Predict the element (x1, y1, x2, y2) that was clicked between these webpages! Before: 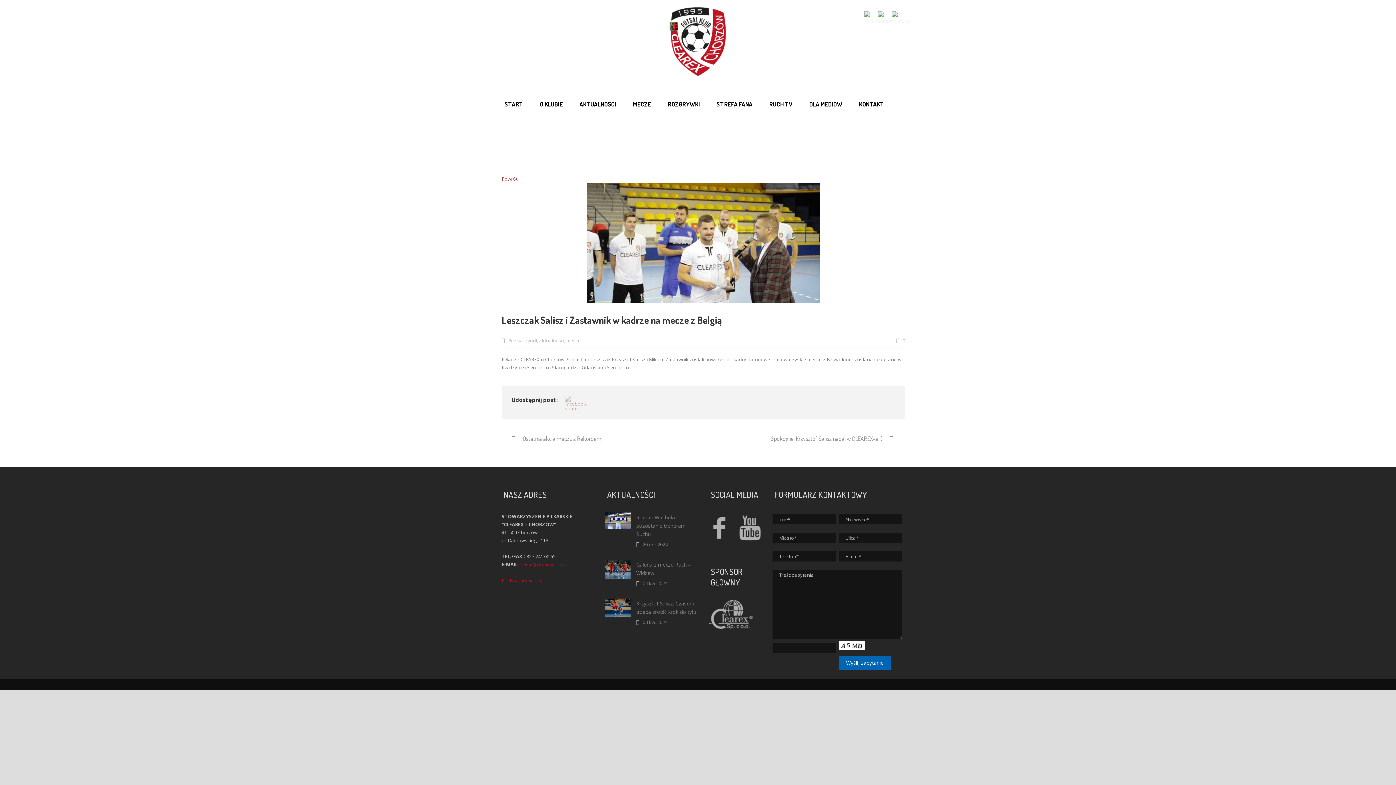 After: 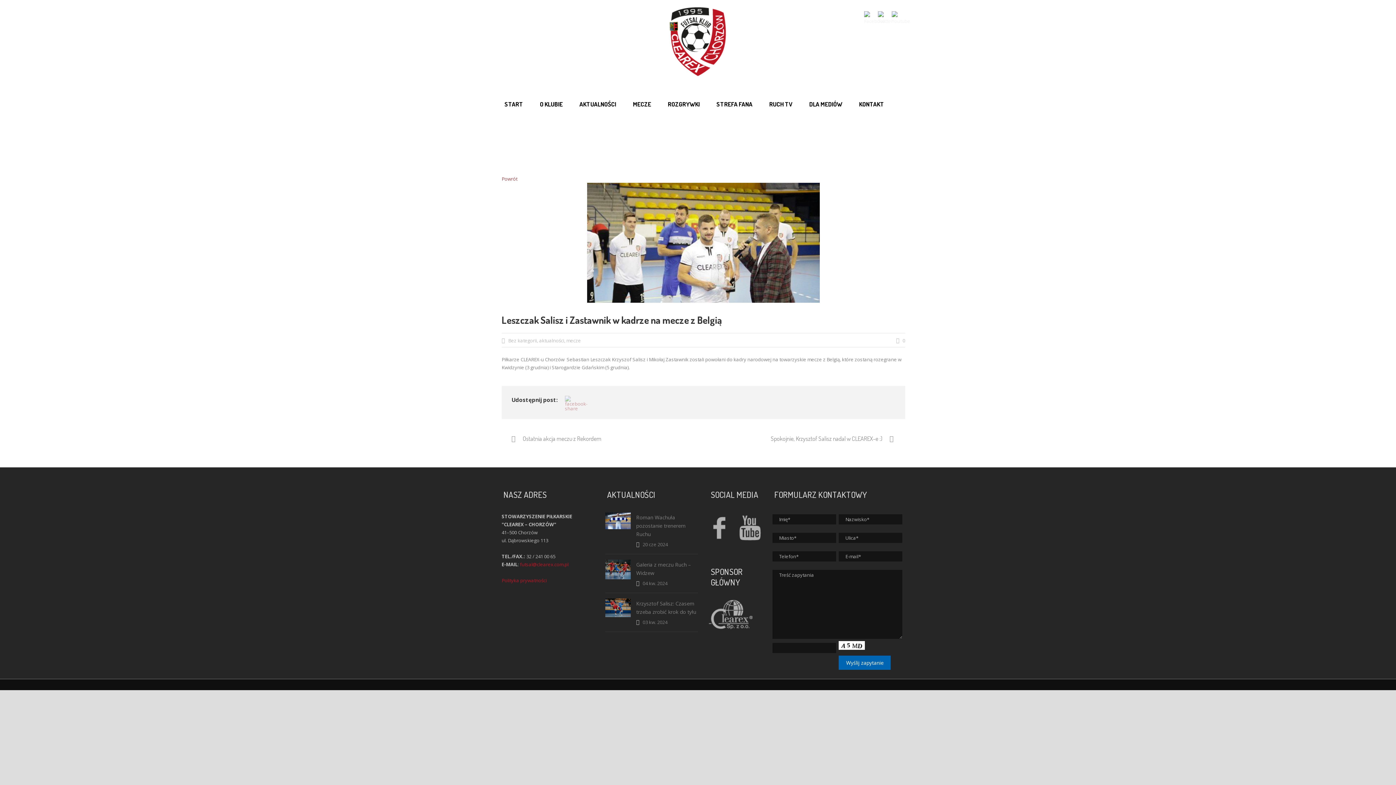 Action: bbox: (735, 524, 765, 531)